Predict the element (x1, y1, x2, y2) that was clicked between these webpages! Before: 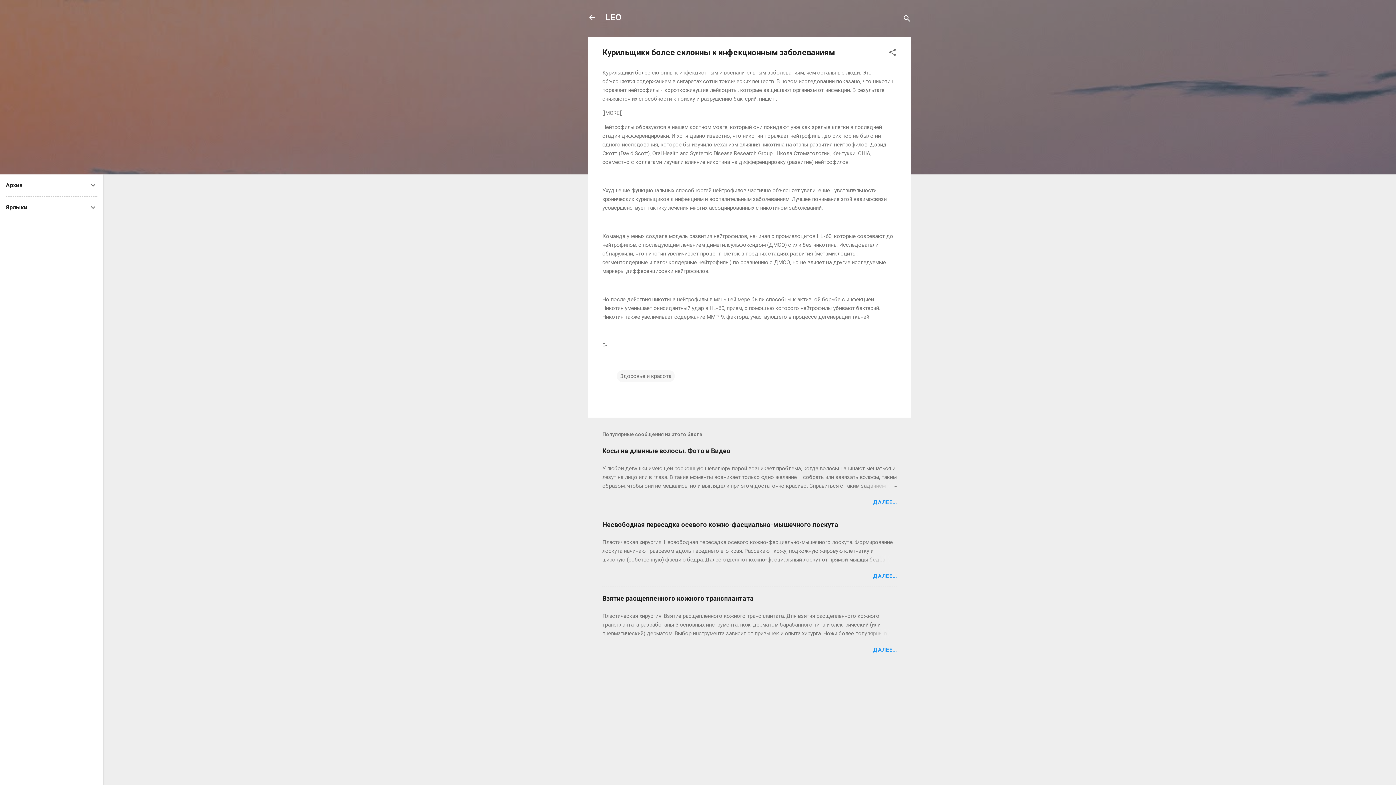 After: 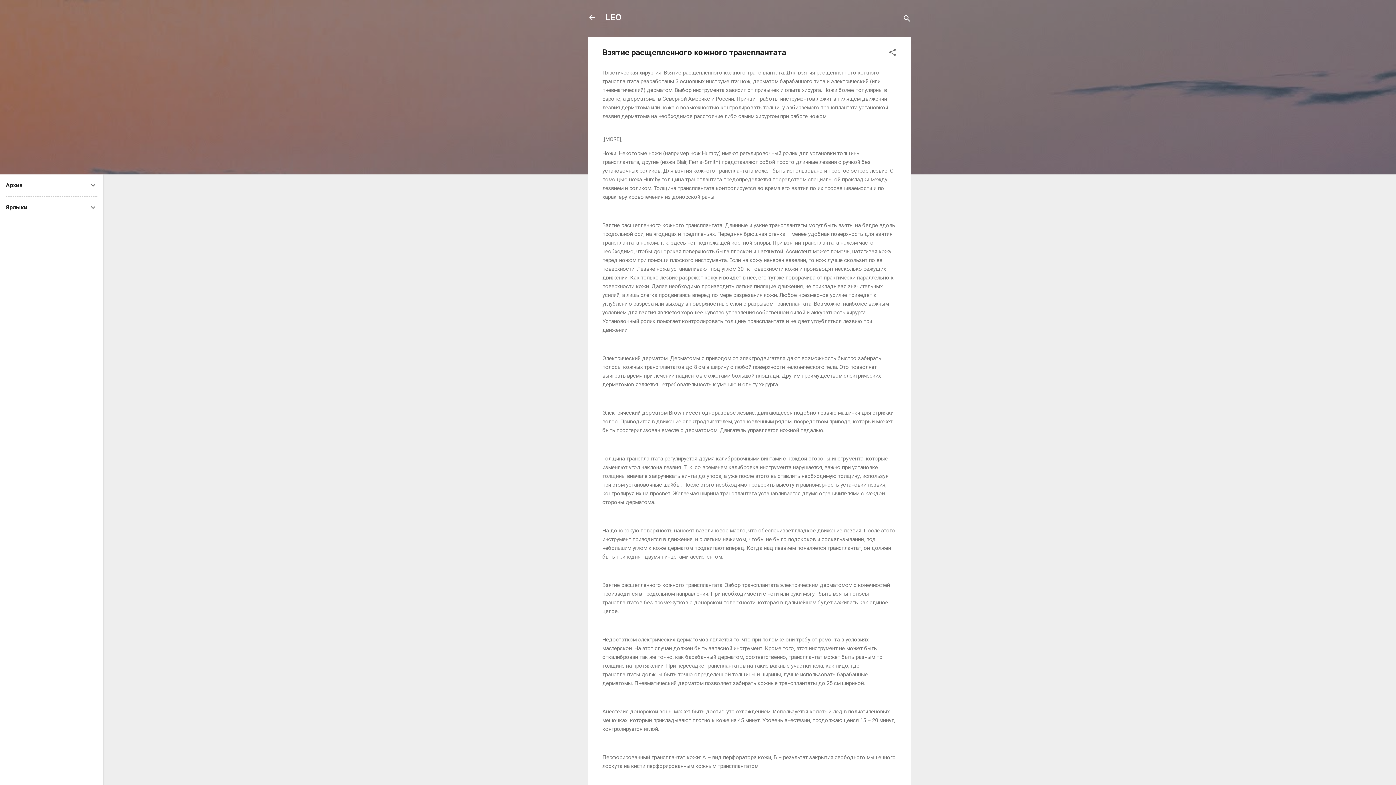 Action: bbox: (602, 595, 753, 602) label: Взятие расщепленного кожного трансплантата